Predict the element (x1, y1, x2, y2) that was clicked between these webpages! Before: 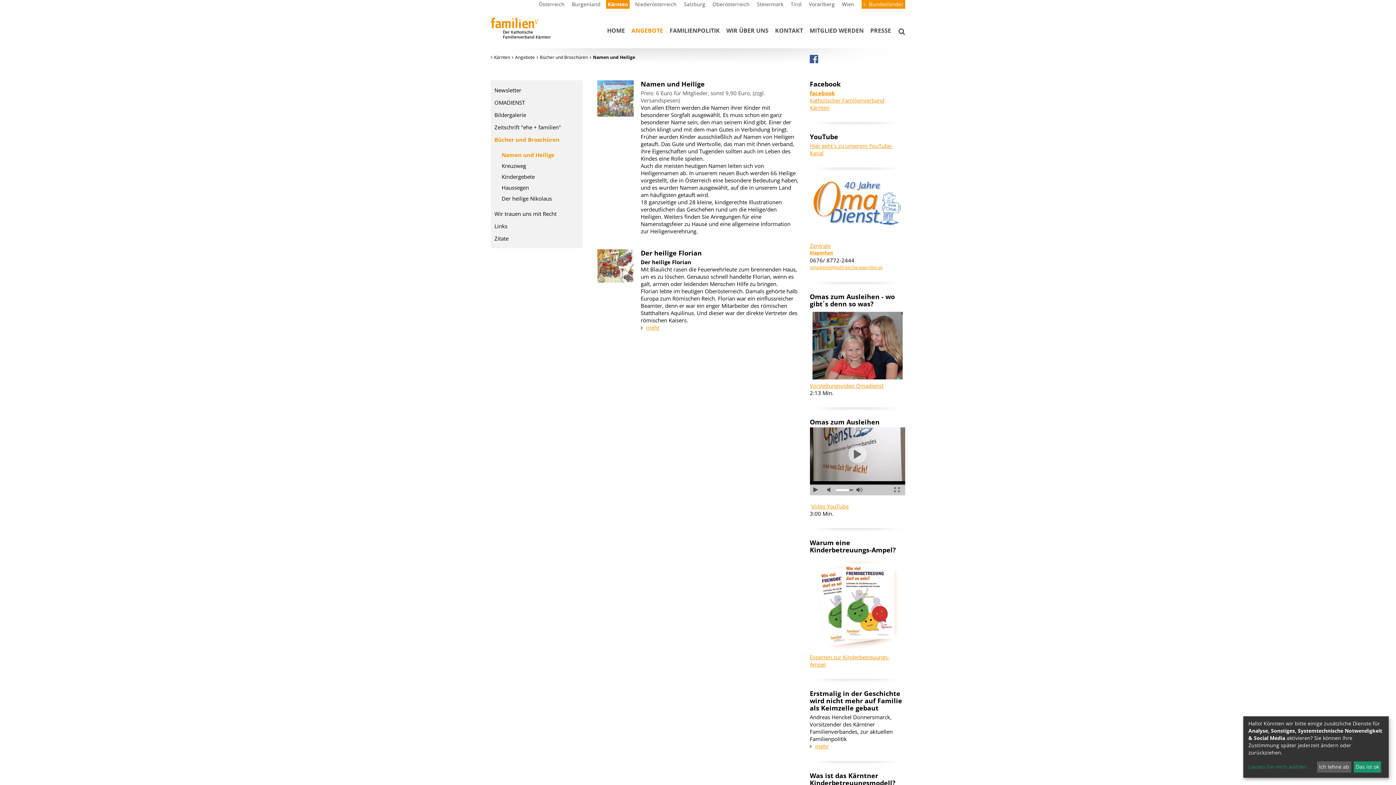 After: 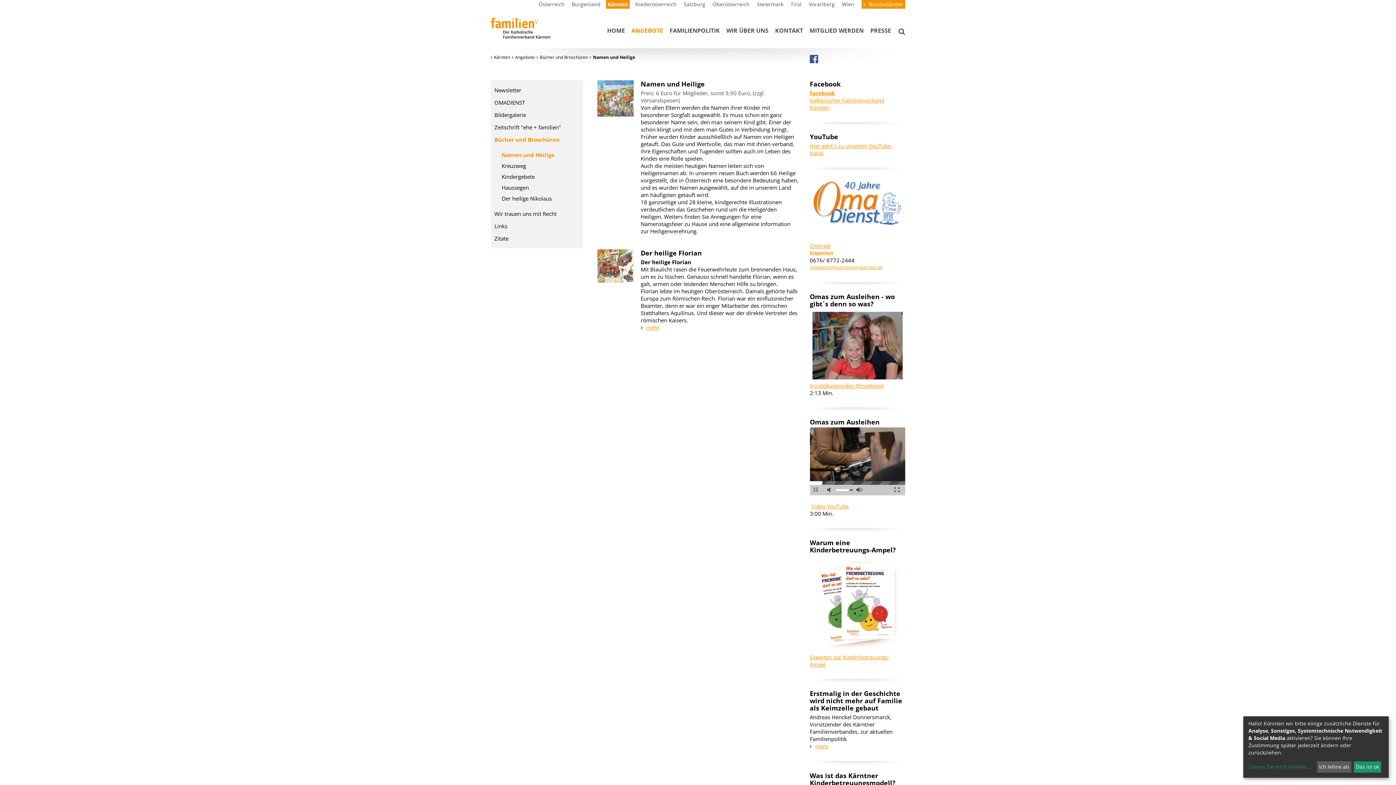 Action: label: abspielen bbox: (810, 484, 822, 495)